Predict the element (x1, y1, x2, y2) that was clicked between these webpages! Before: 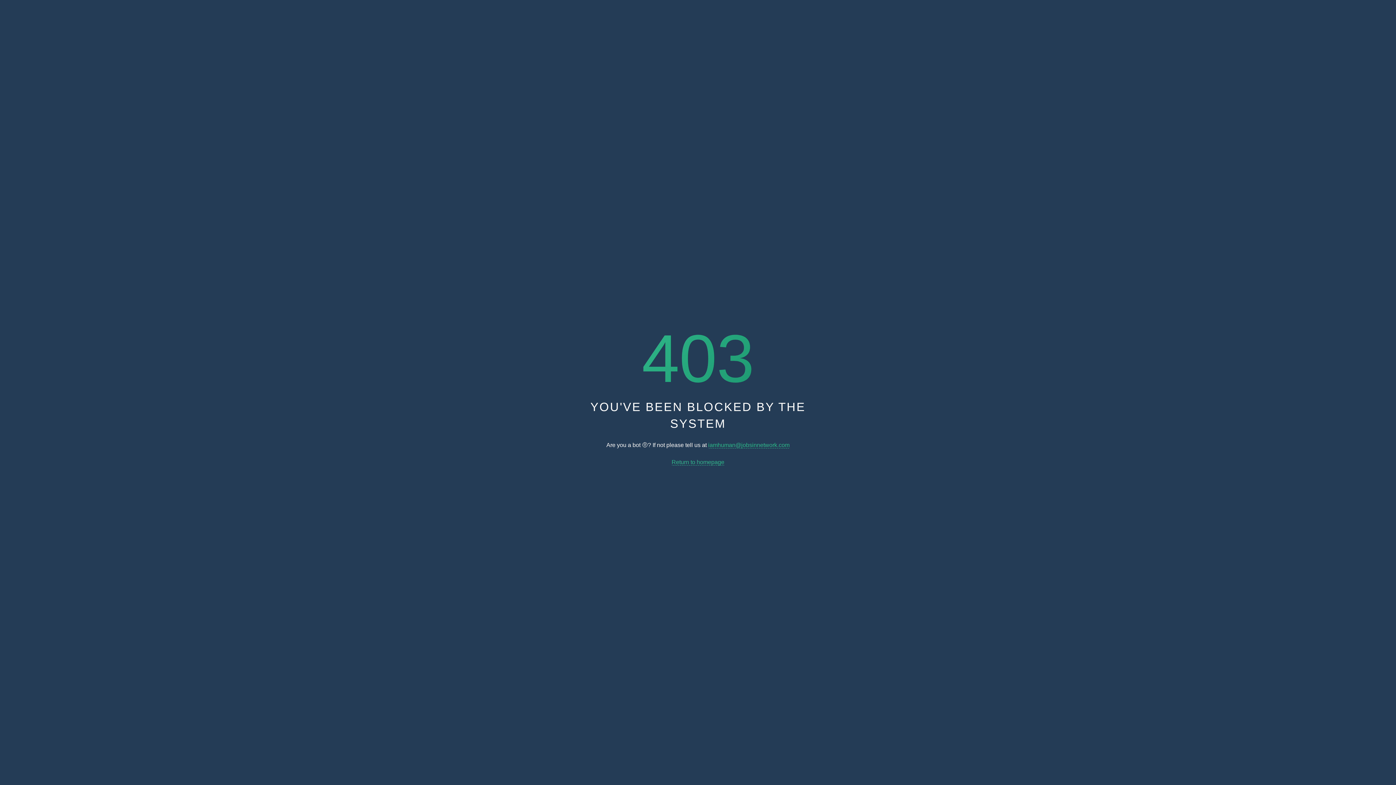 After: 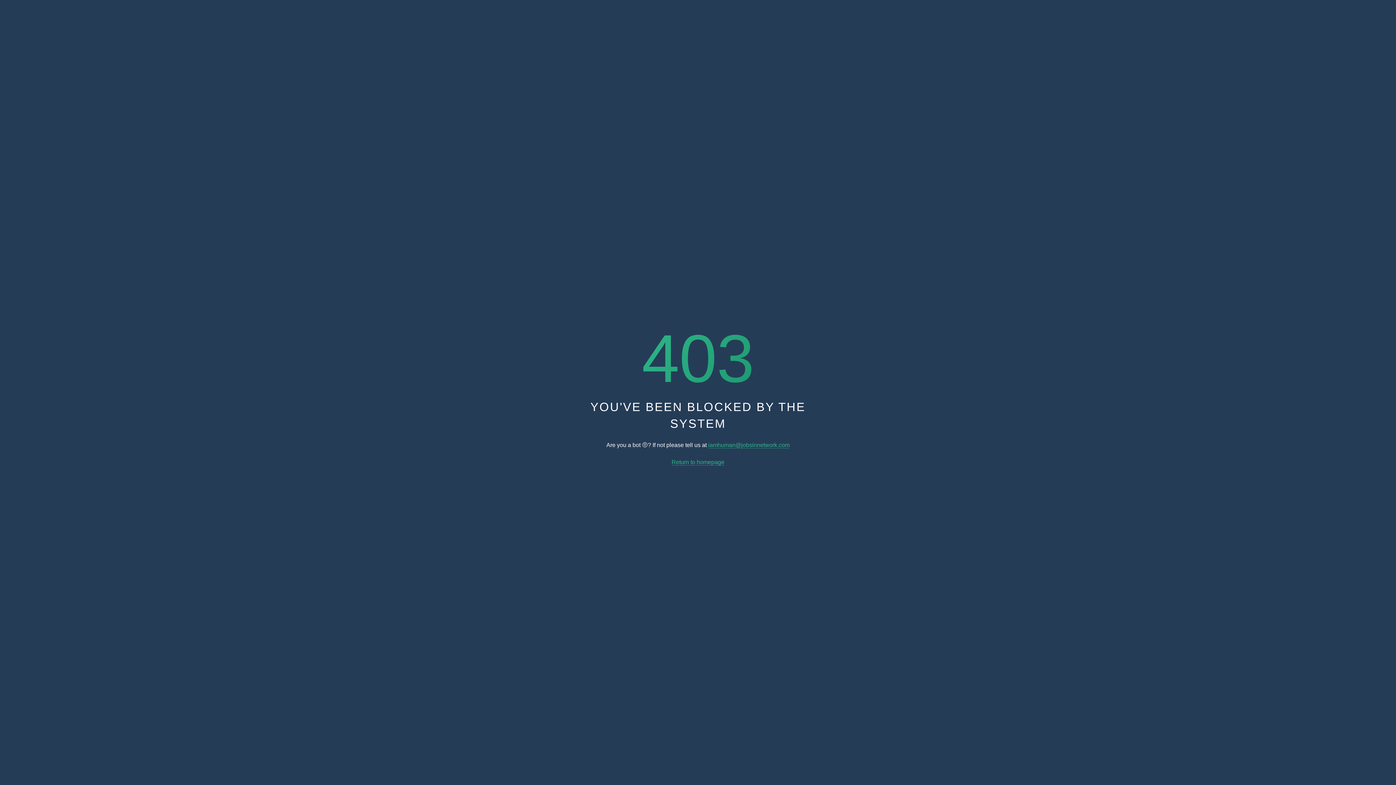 Action: bbox: (708, 442, 789, 448) label: iamhuman@jobsinnetwork.com